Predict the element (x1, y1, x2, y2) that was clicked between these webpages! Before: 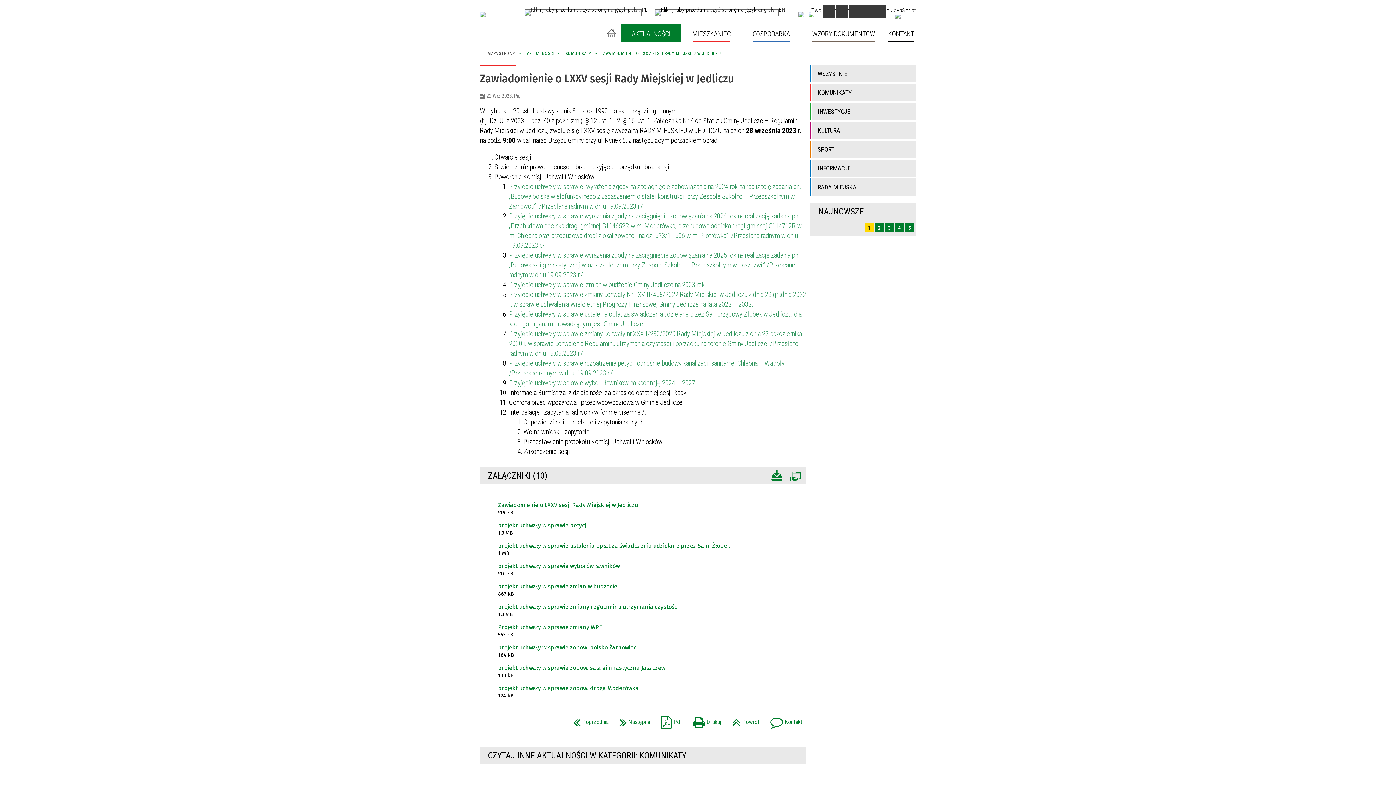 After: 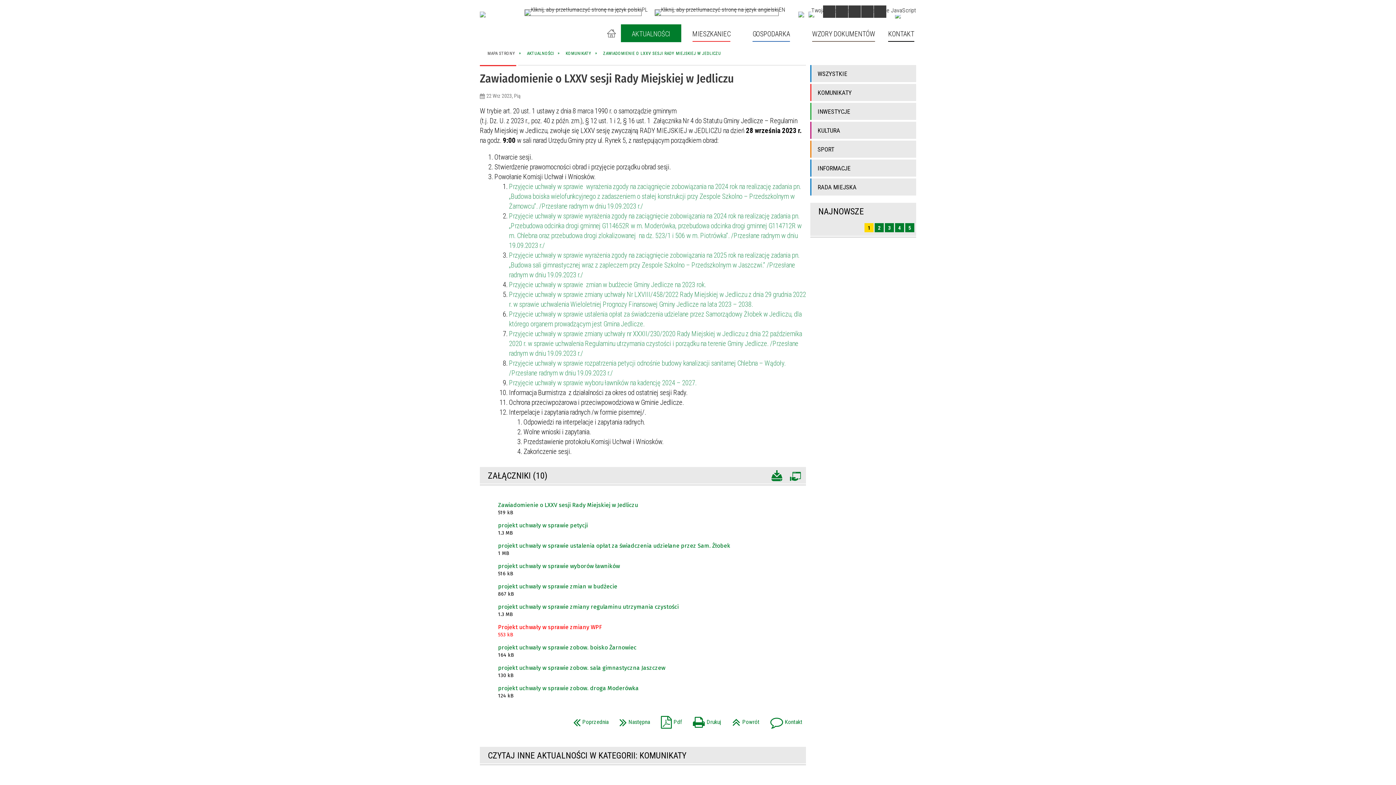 Action: bbox: (480, 622, 806, 640) label: Projekt uchwały w sprawie zmiany WPF
553 kB